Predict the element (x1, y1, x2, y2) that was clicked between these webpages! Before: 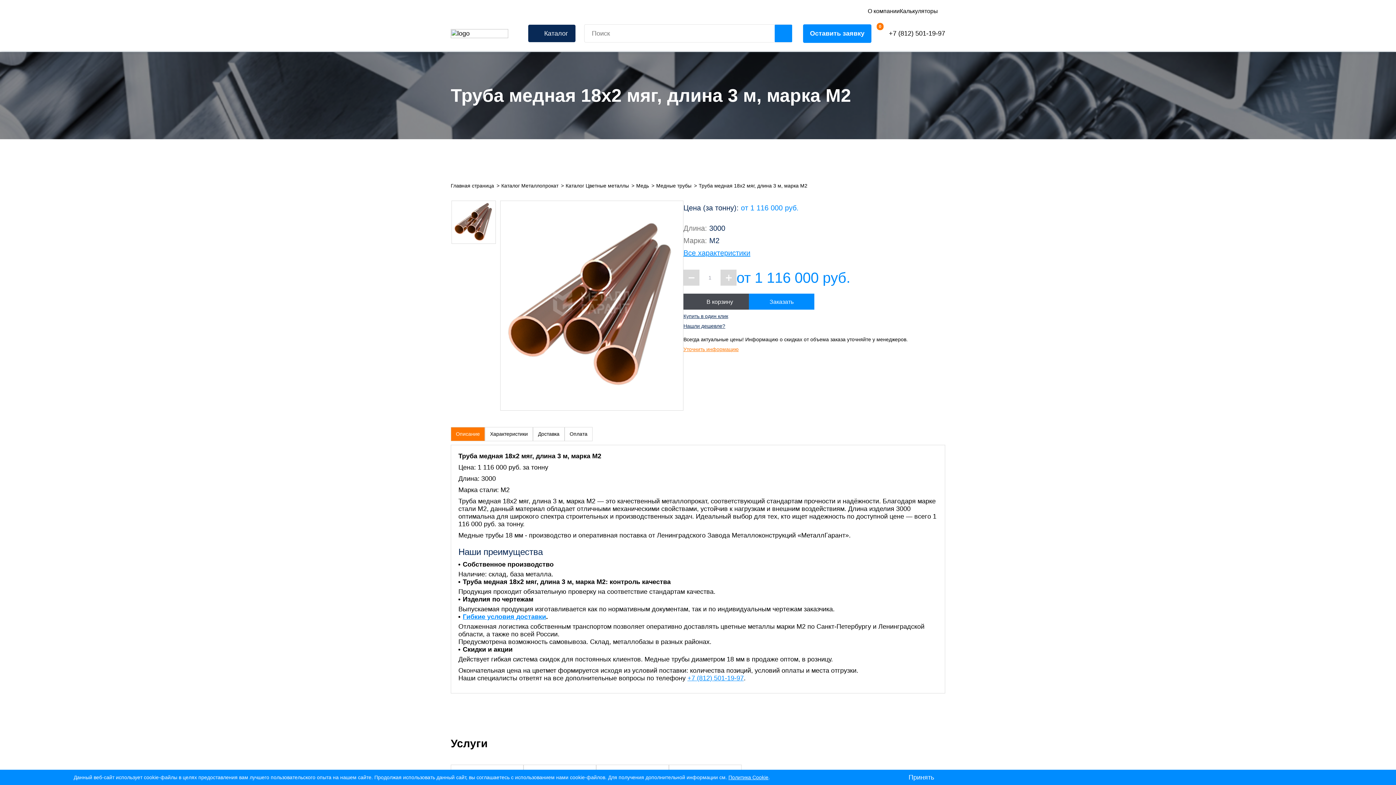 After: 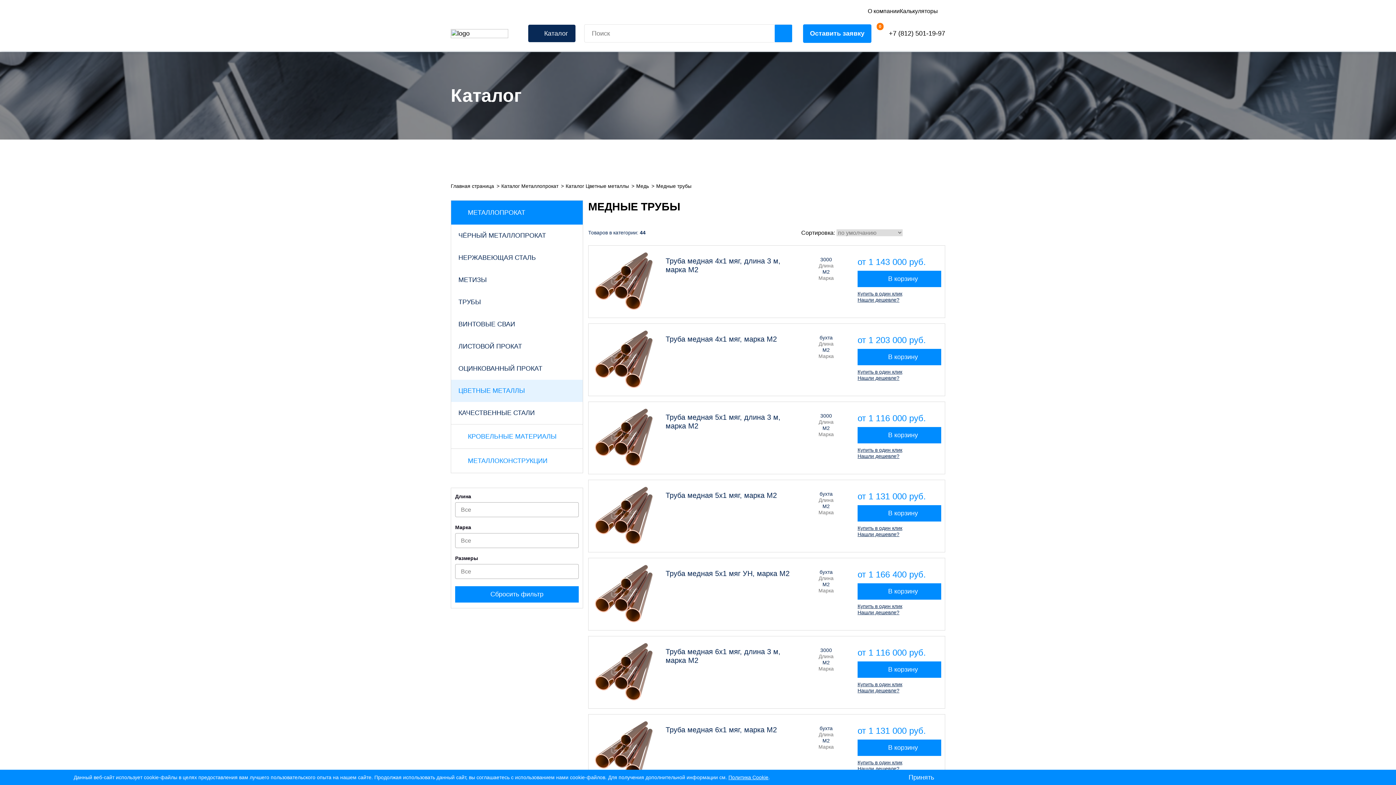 Action: label: Медные трубы bbox: (656, 182, 691, 189)